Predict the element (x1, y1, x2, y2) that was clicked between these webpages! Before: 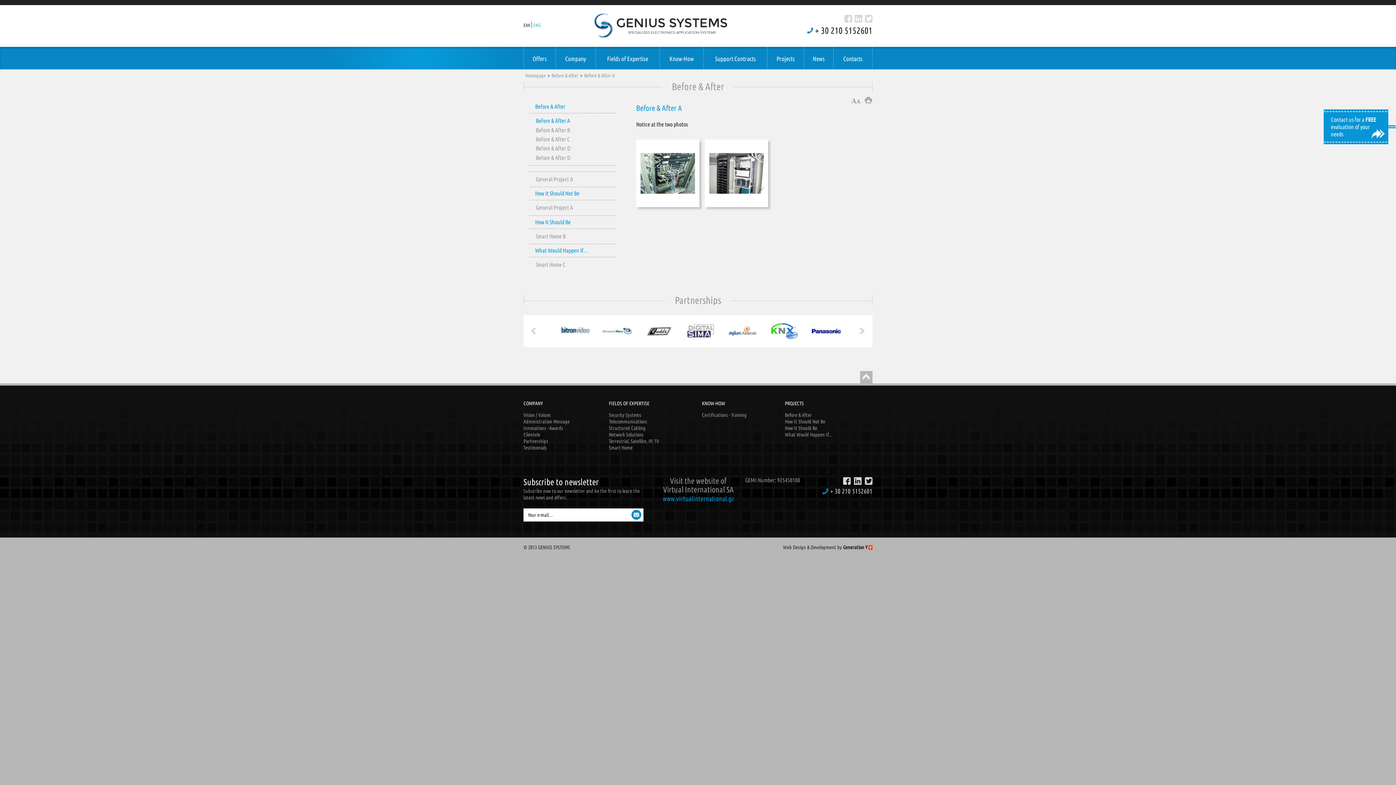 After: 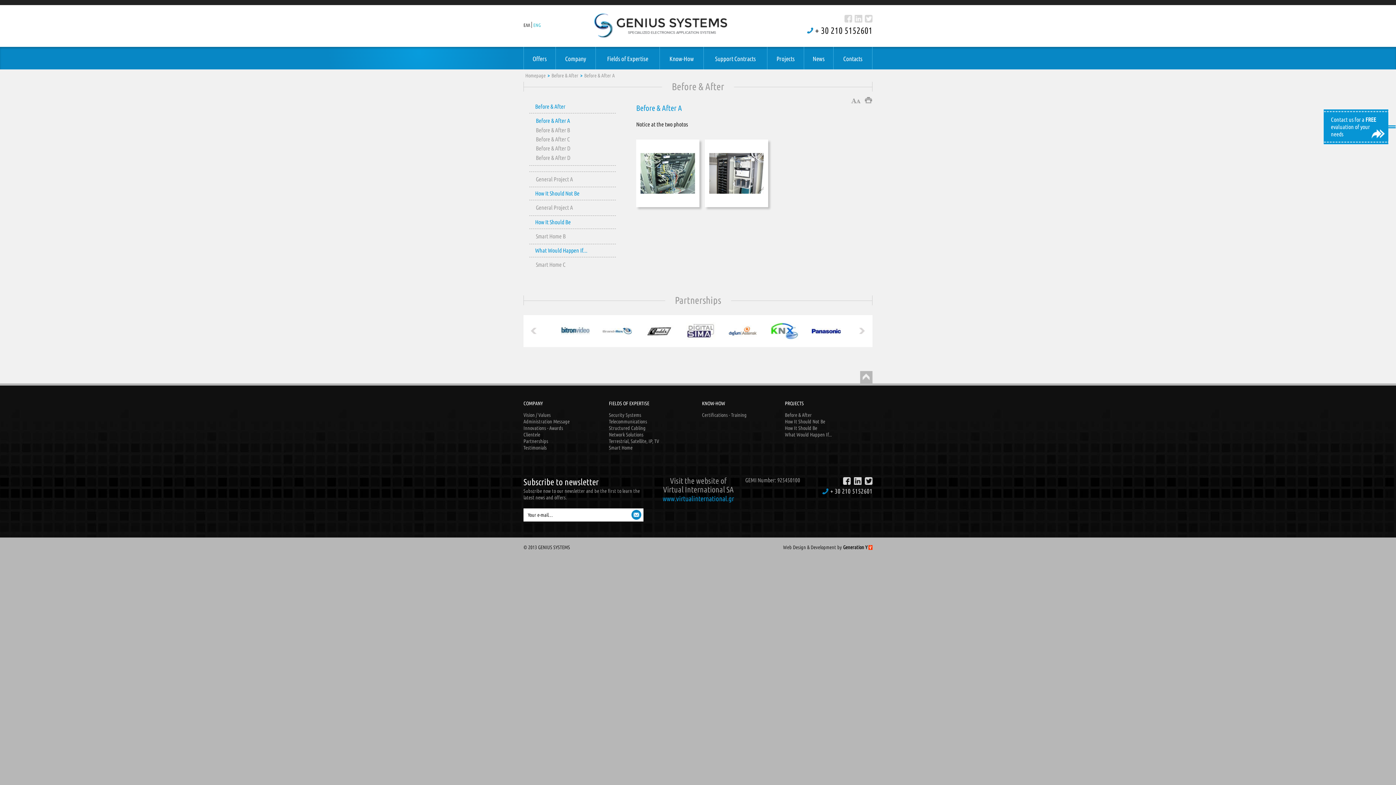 Action: label: Before & After Α bbox: (533, 116, 612, 125)